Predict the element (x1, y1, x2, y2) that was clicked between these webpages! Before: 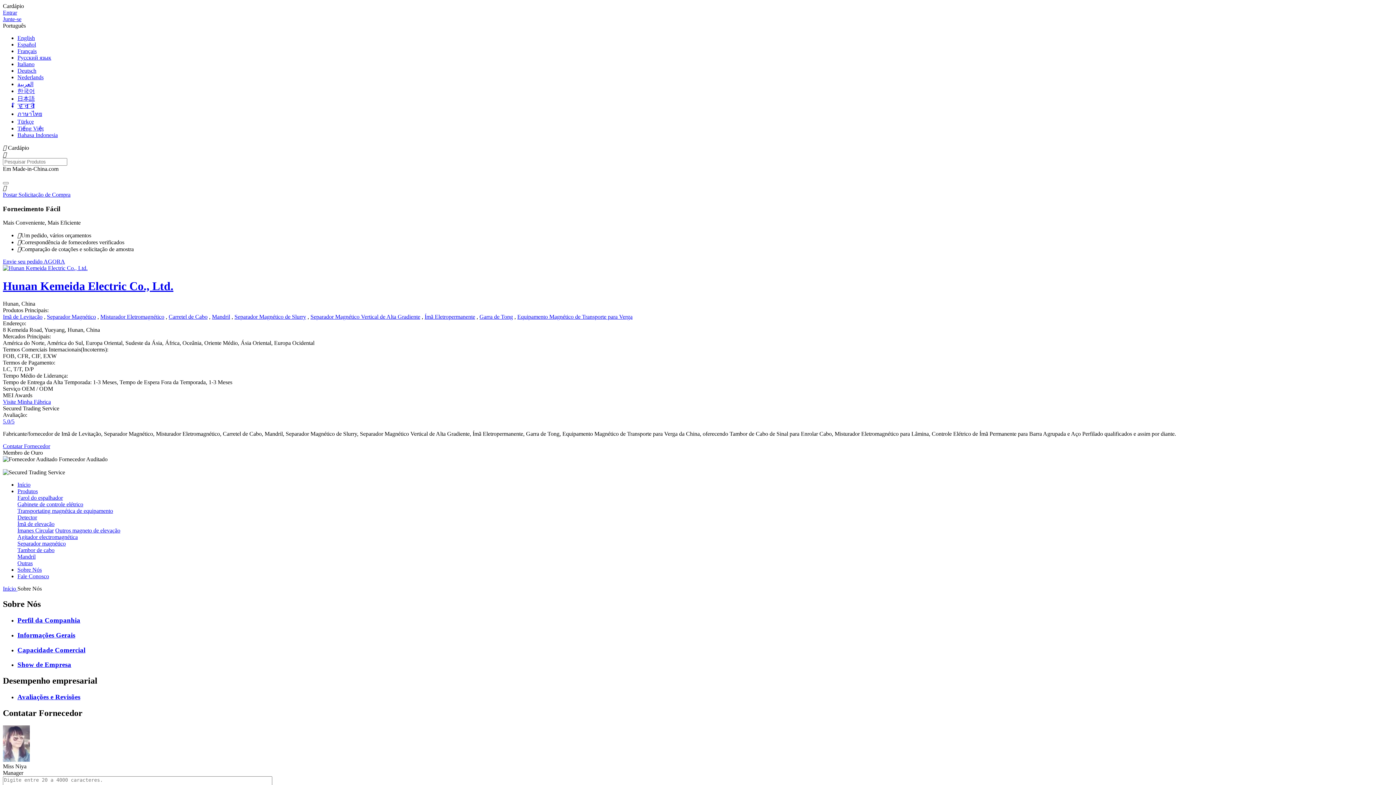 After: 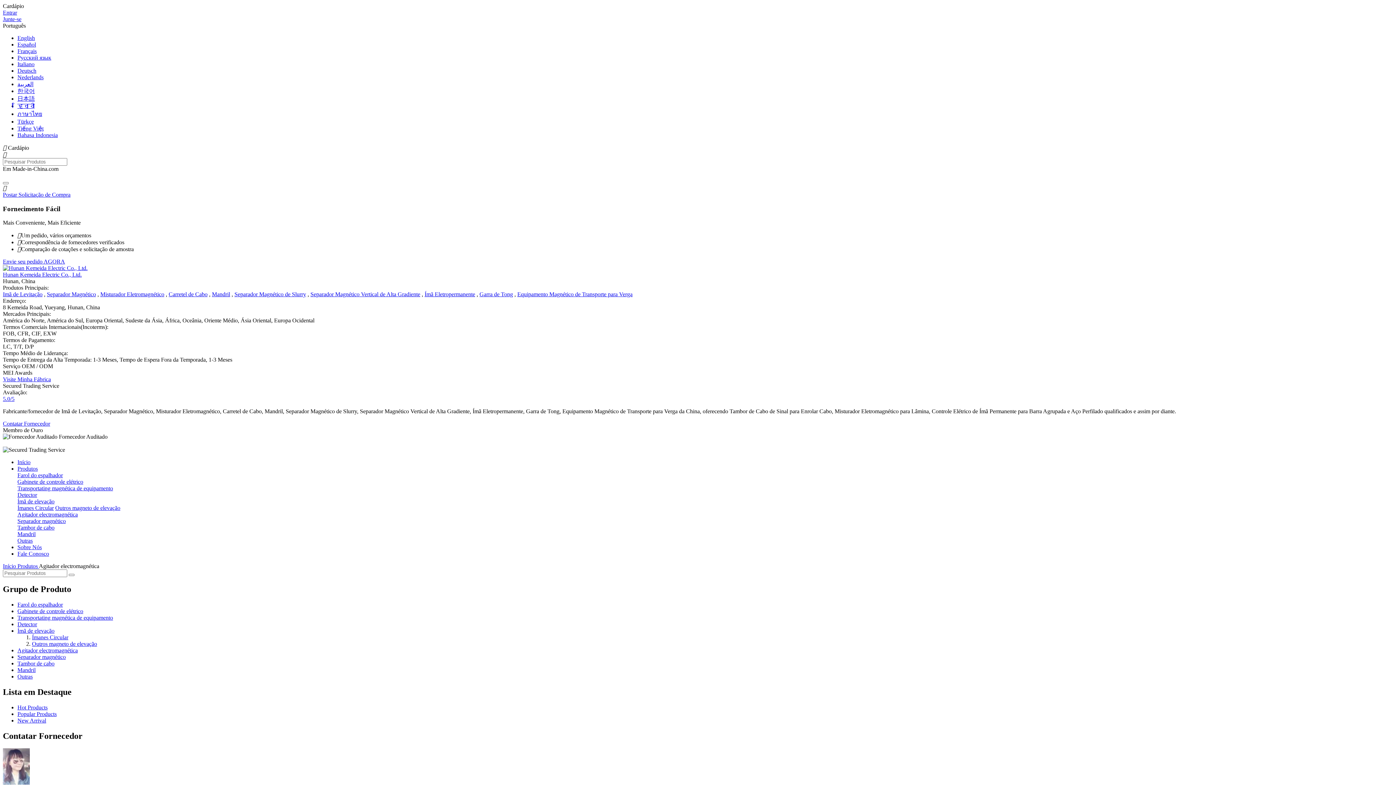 Action: label: Agitador electromagnética bbox: (17, 534, 77, 540)